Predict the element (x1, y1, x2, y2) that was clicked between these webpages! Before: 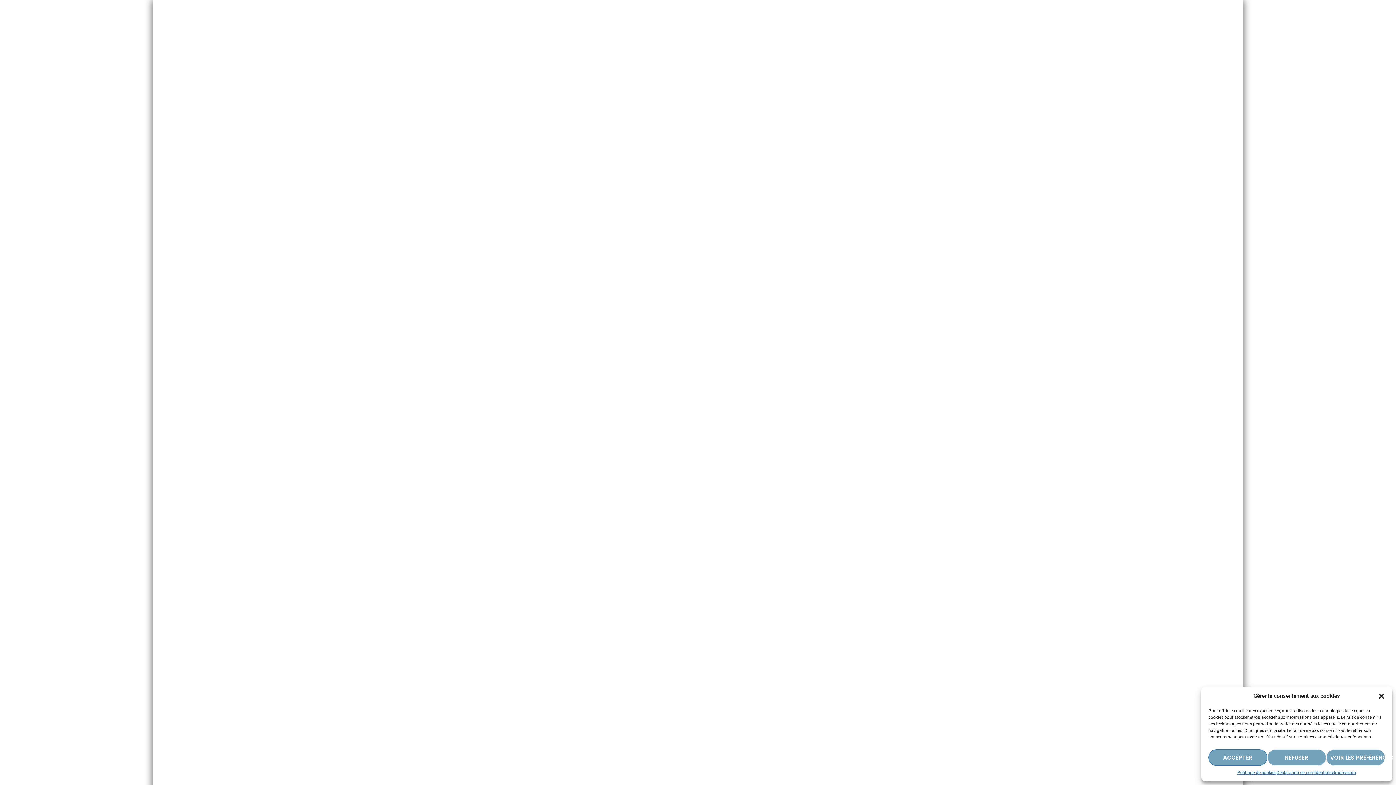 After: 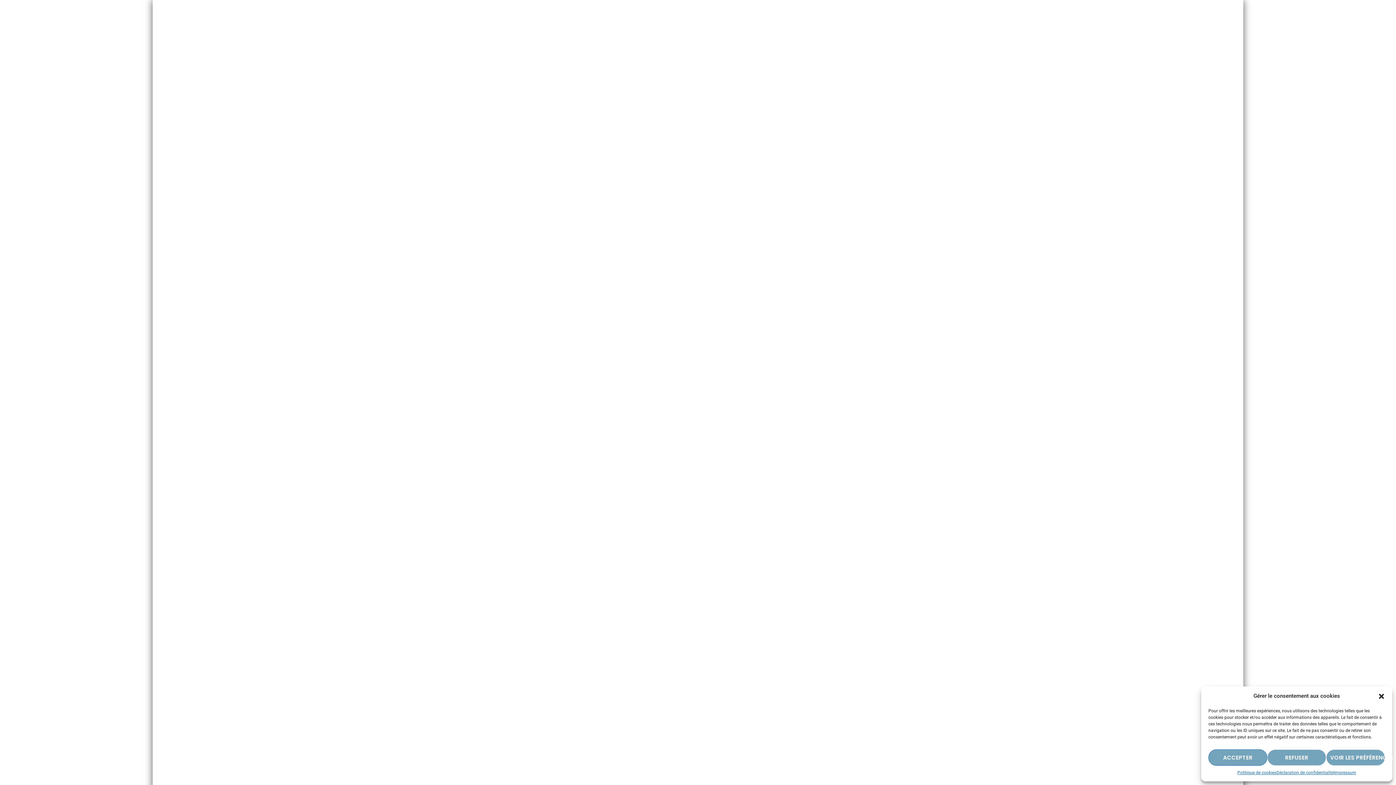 Action: label: Lien vers la maison bbox: (158, 21, 185, 48)